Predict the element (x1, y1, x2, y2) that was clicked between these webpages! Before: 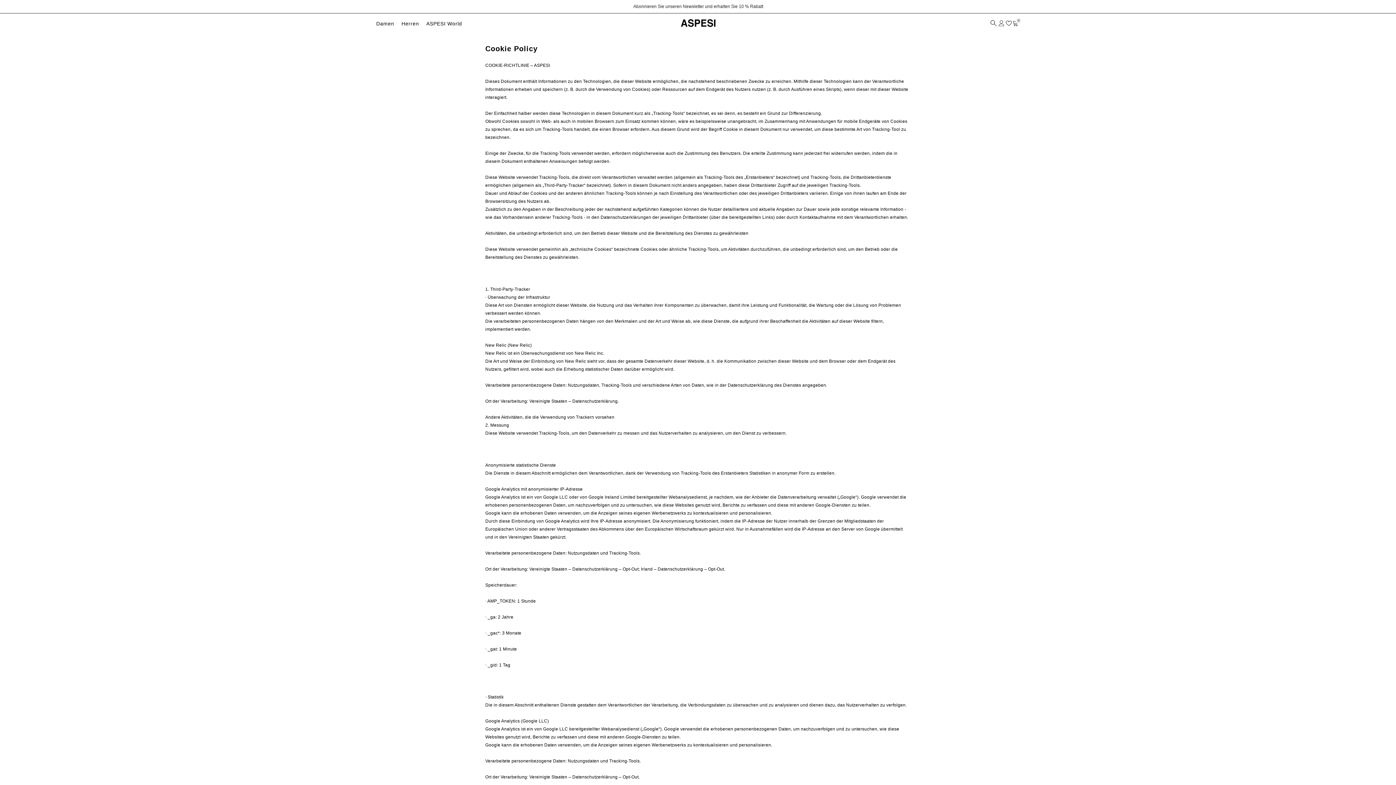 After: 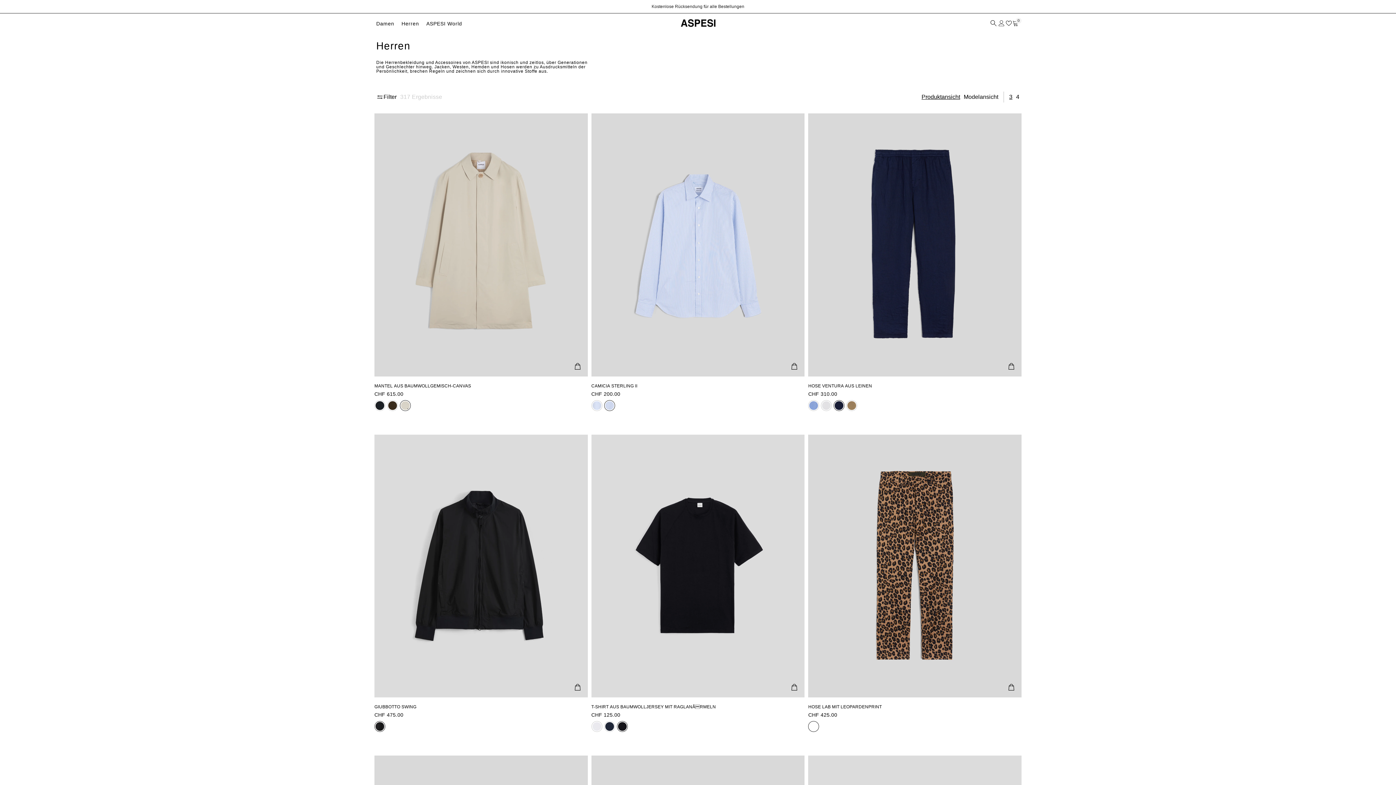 Action: bbox: (398, 19, 422, 33) label: Herren